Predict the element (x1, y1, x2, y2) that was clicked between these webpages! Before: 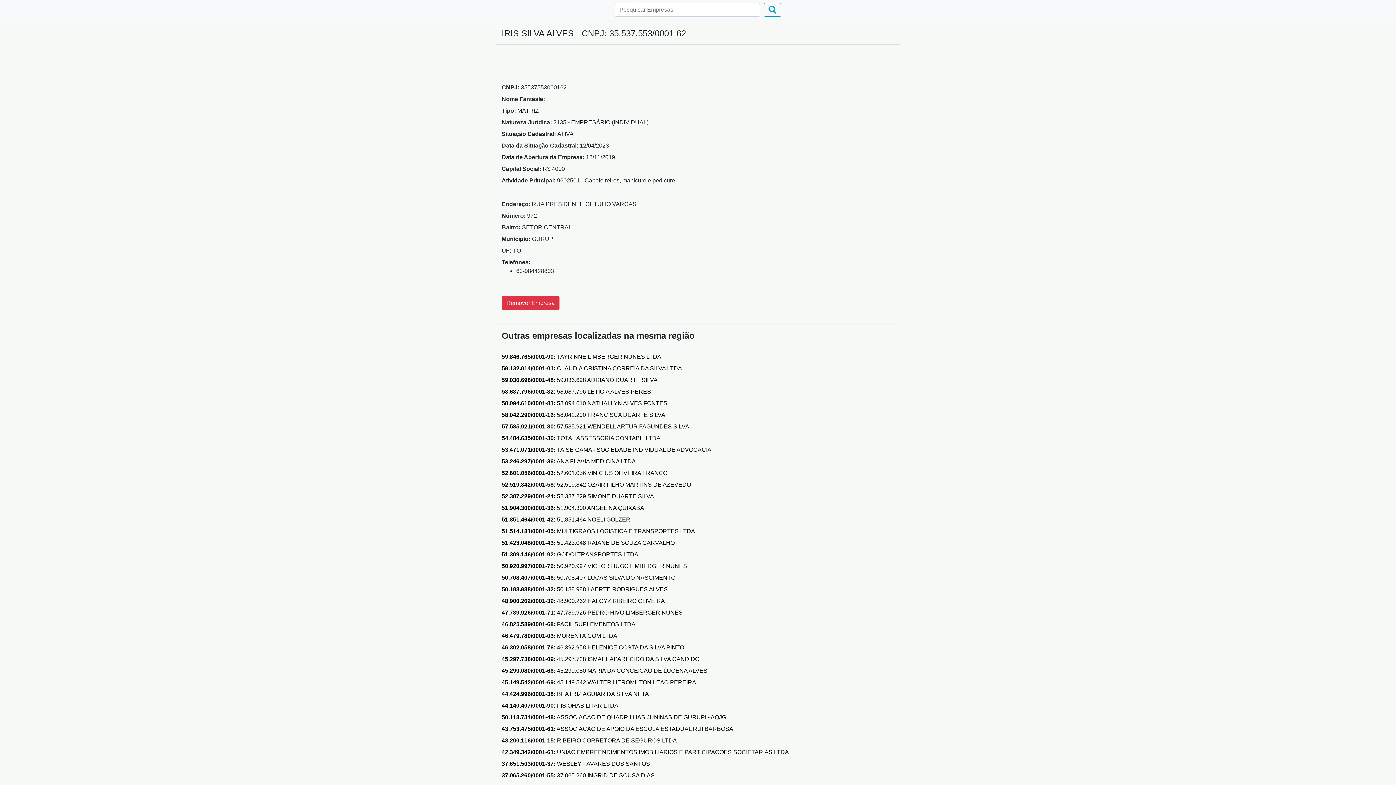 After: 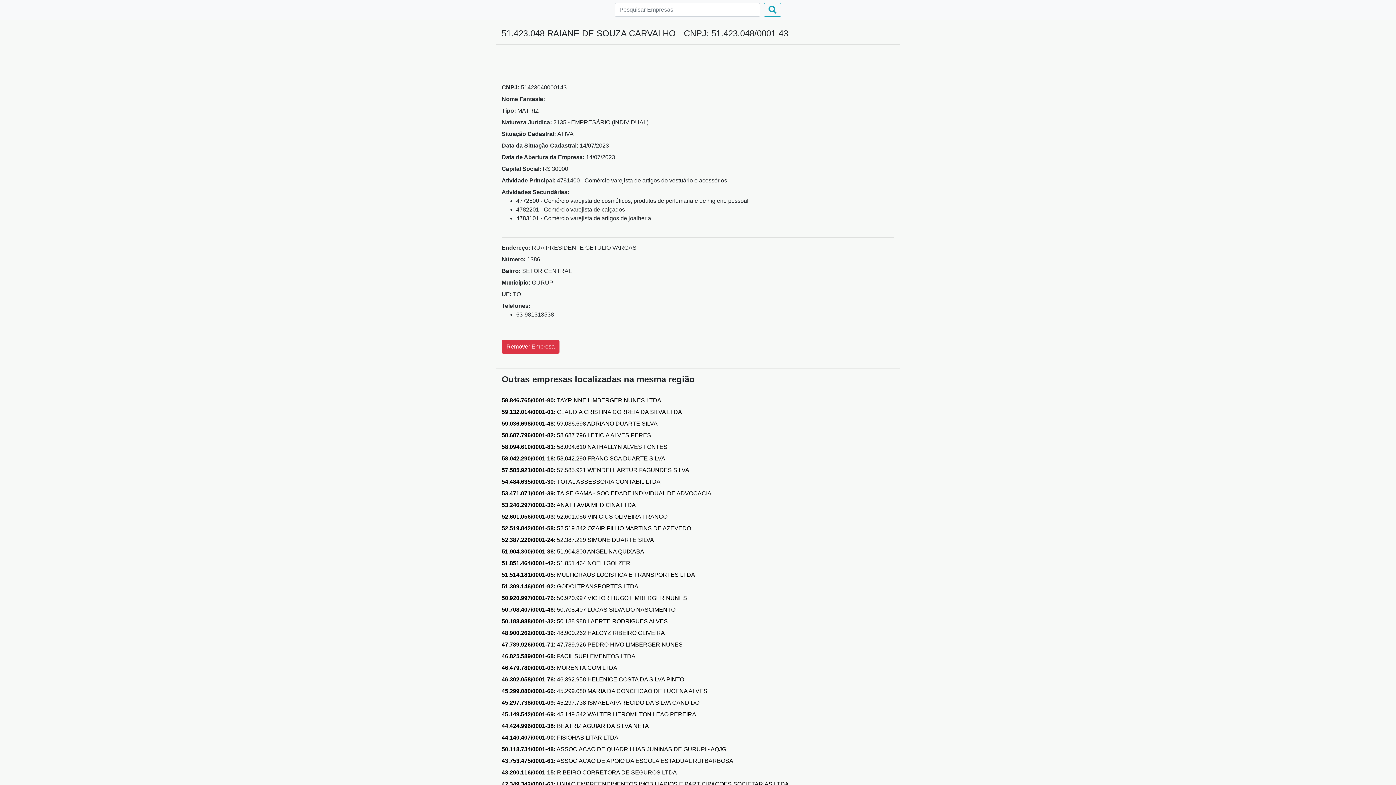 Action: bbox: (501, 540, 674, 546) label: 51.423.048/0001-43: 51.423.048 RAIANE DE SOUZA CARVALHO